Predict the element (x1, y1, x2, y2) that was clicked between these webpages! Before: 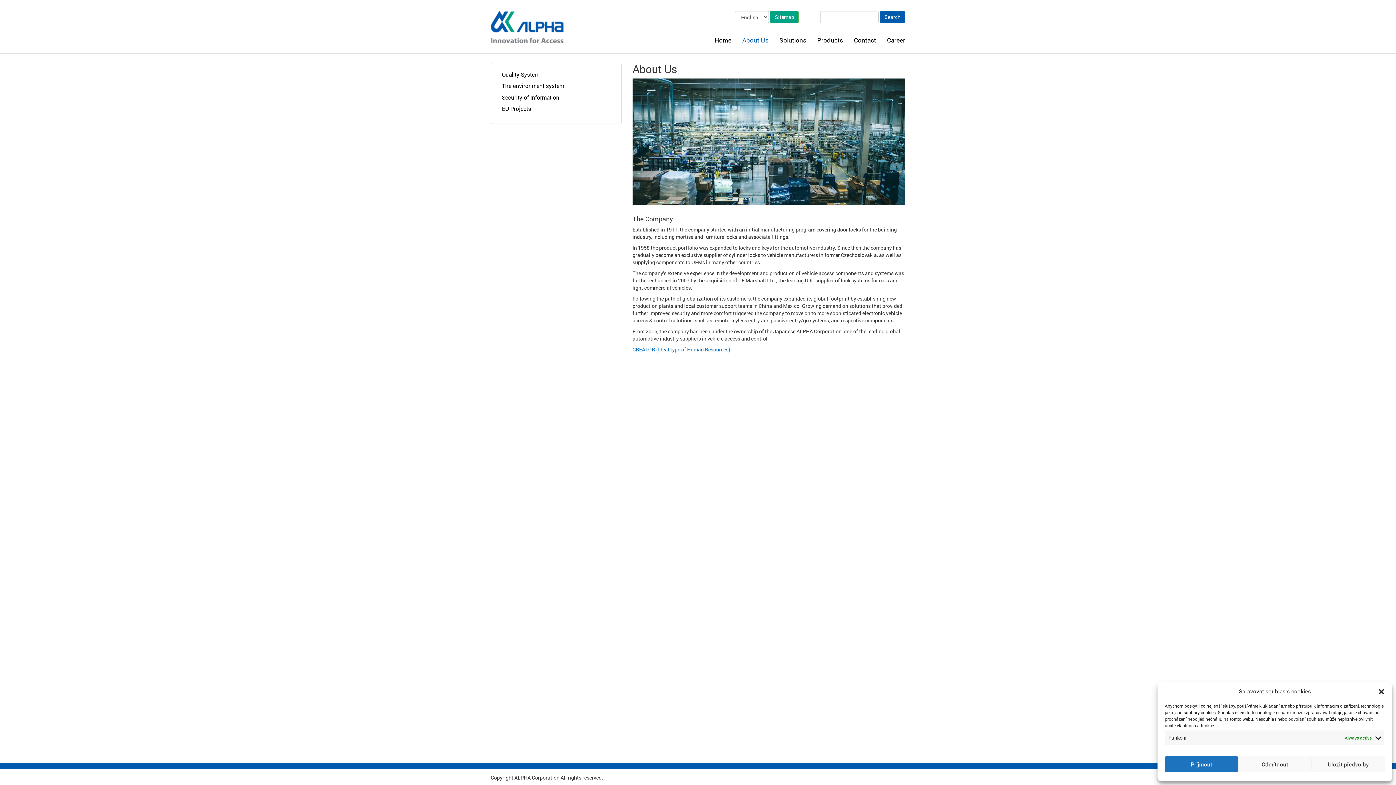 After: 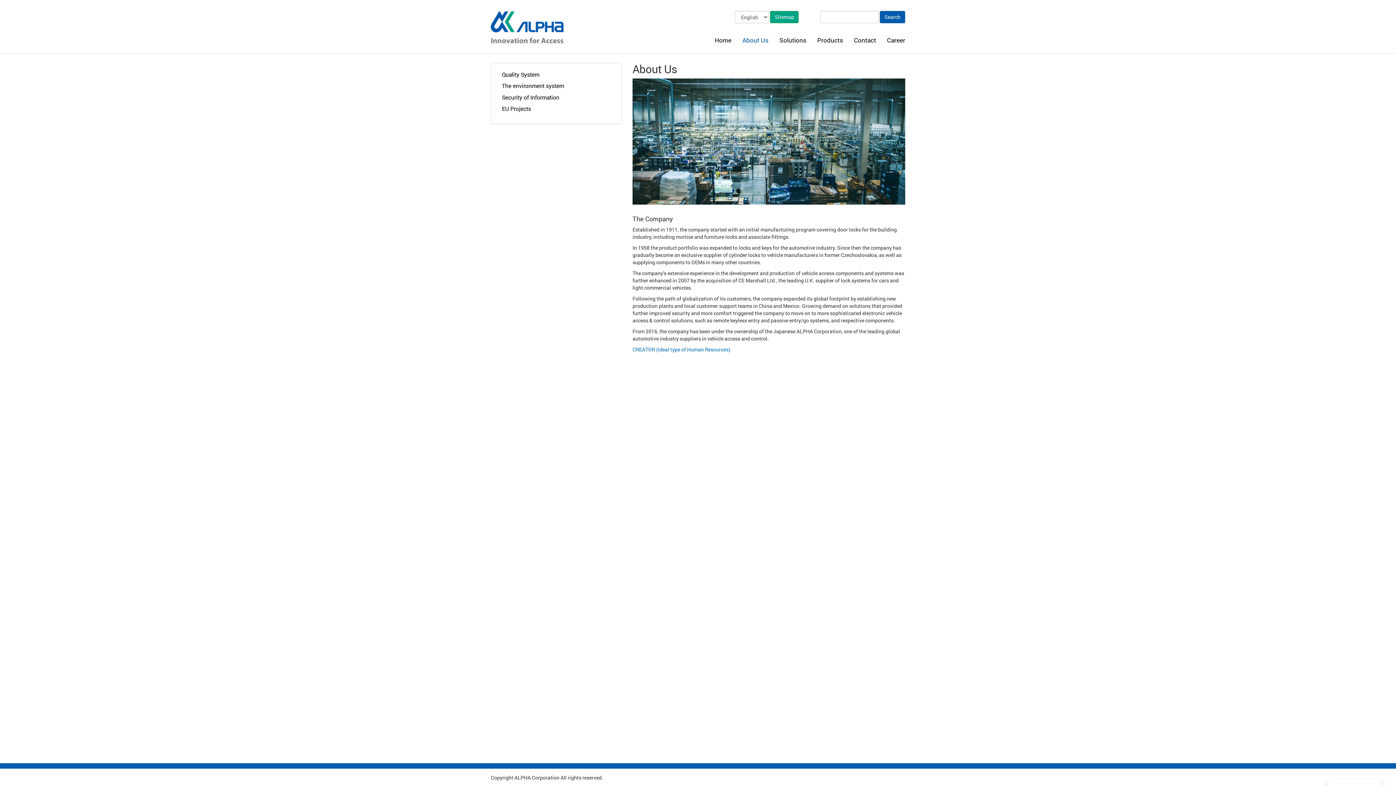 Action: bbox: (1378, 688, 1385, 695) label: Close dialogue